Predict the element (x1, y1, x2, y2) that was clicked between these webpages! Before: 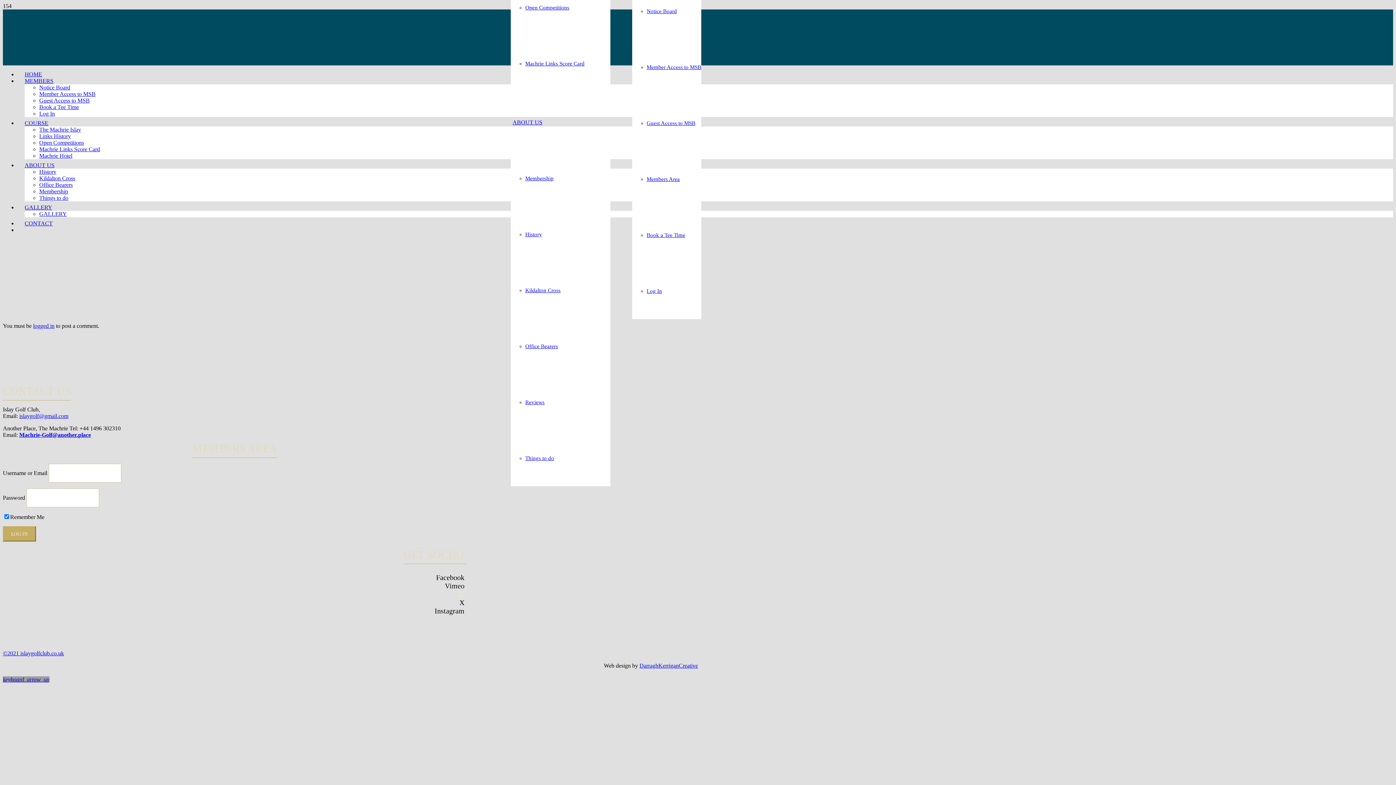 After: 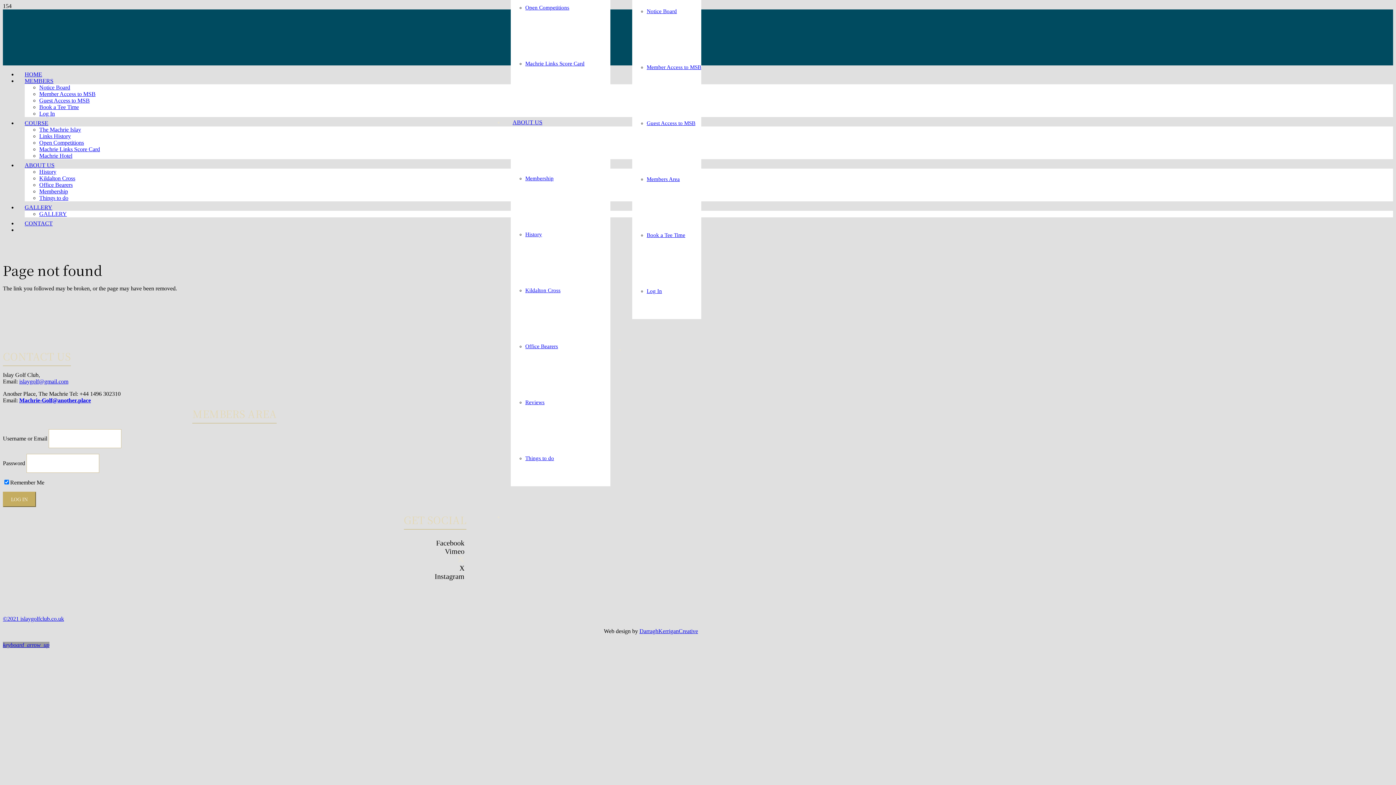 Action: label: logged in bbox: (33, 322, 54, 329)